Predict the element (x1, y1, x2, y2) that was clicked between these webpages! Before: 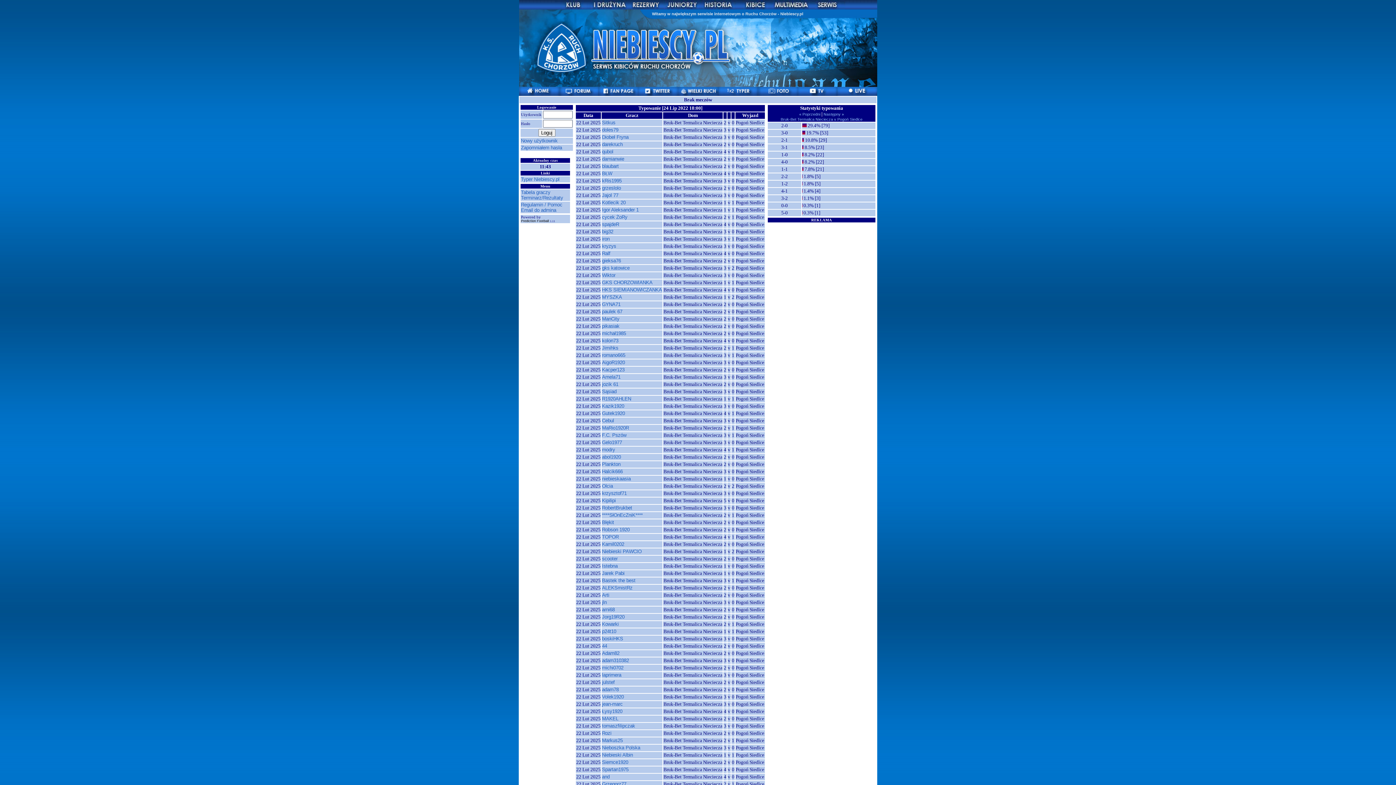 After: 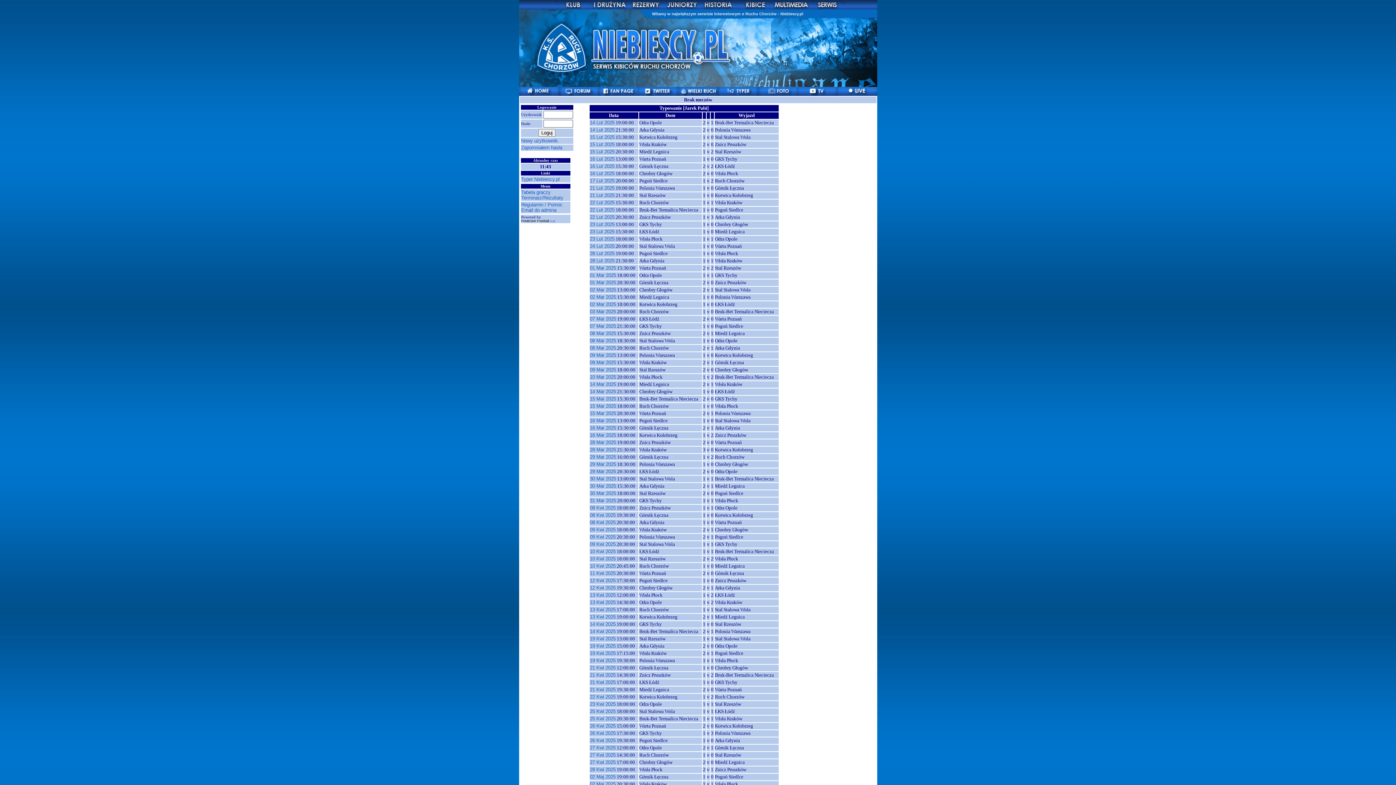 Action: bbox: (602, 570, 624, 576) label: Jarek Pabi